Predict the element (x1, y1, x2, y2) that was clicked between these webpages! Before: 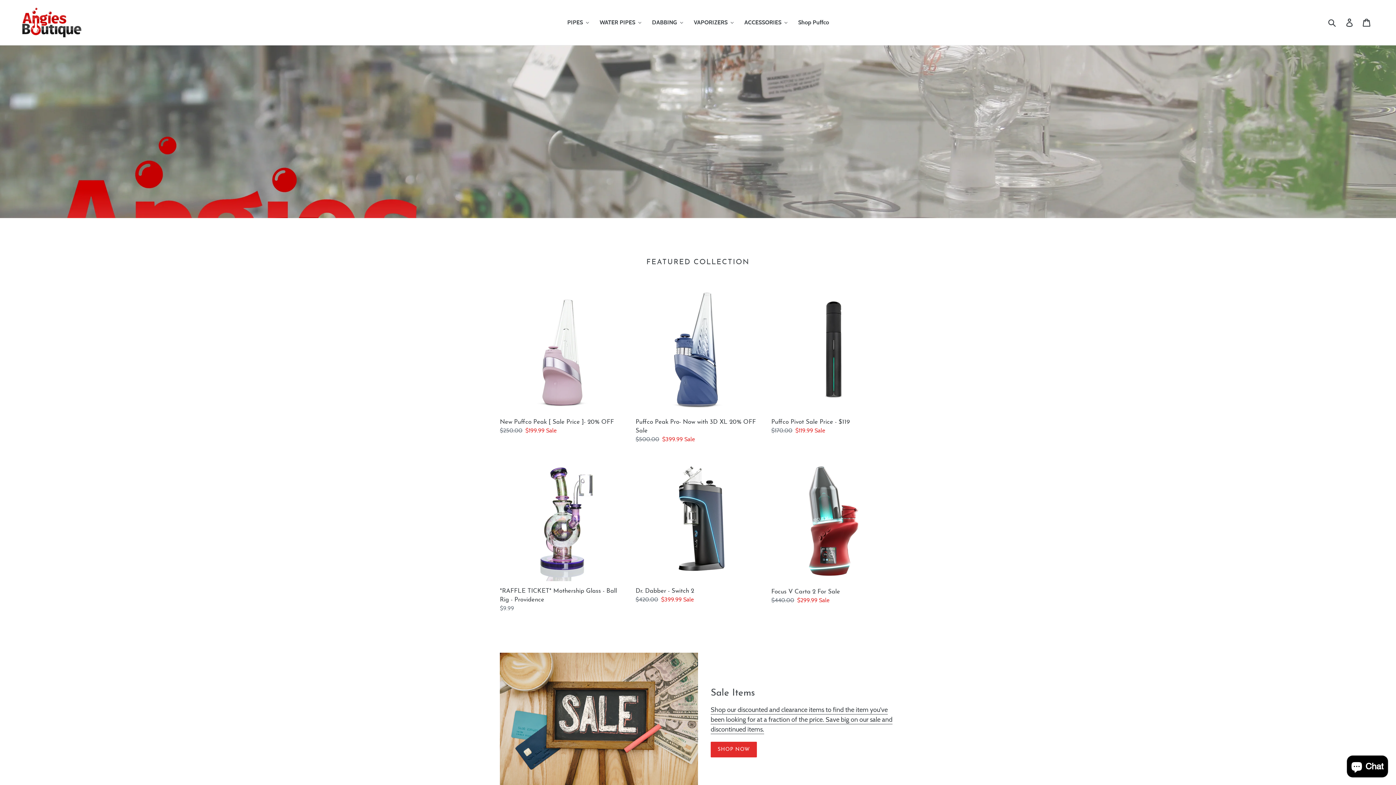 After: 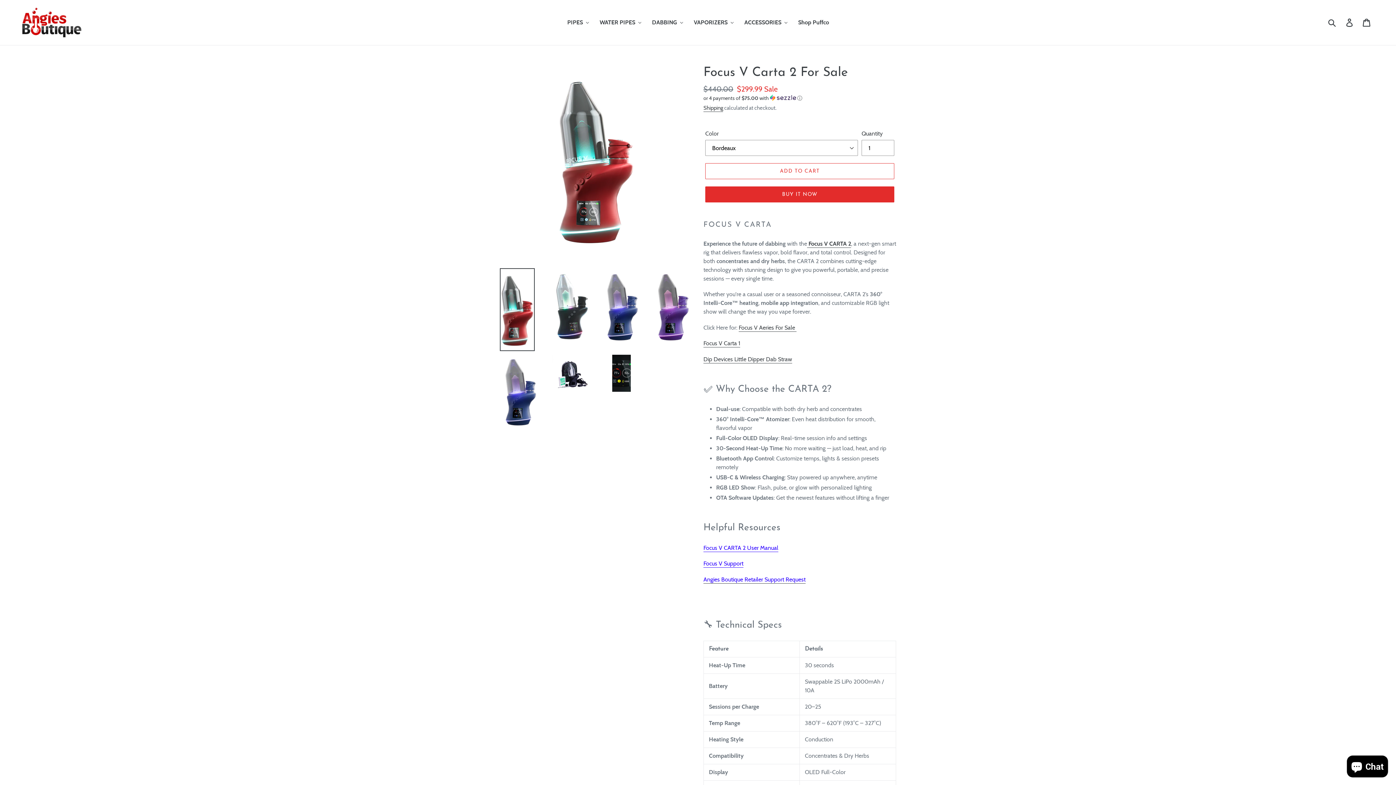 Action: label: Focus V Carta 2 For Sale bbox: (771, 456, 896, 605)